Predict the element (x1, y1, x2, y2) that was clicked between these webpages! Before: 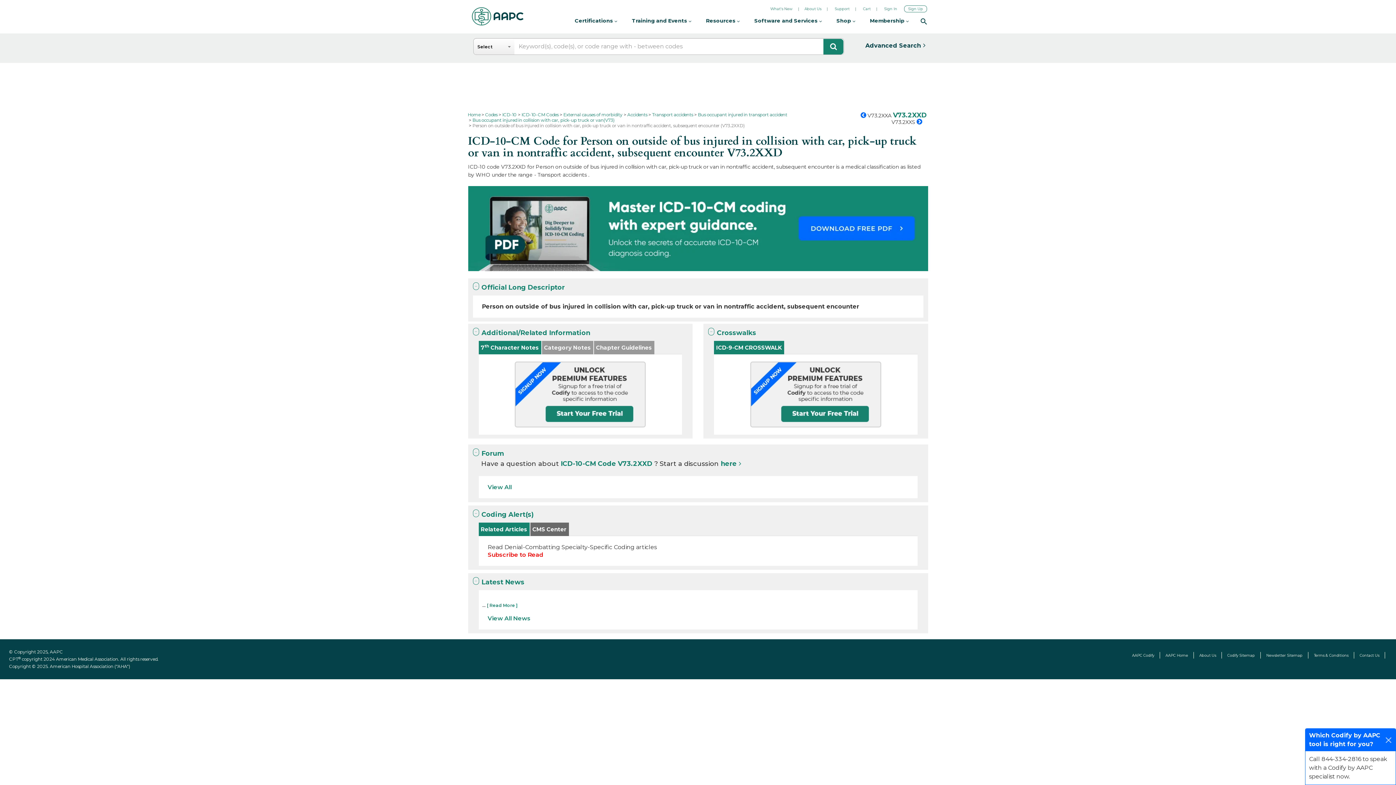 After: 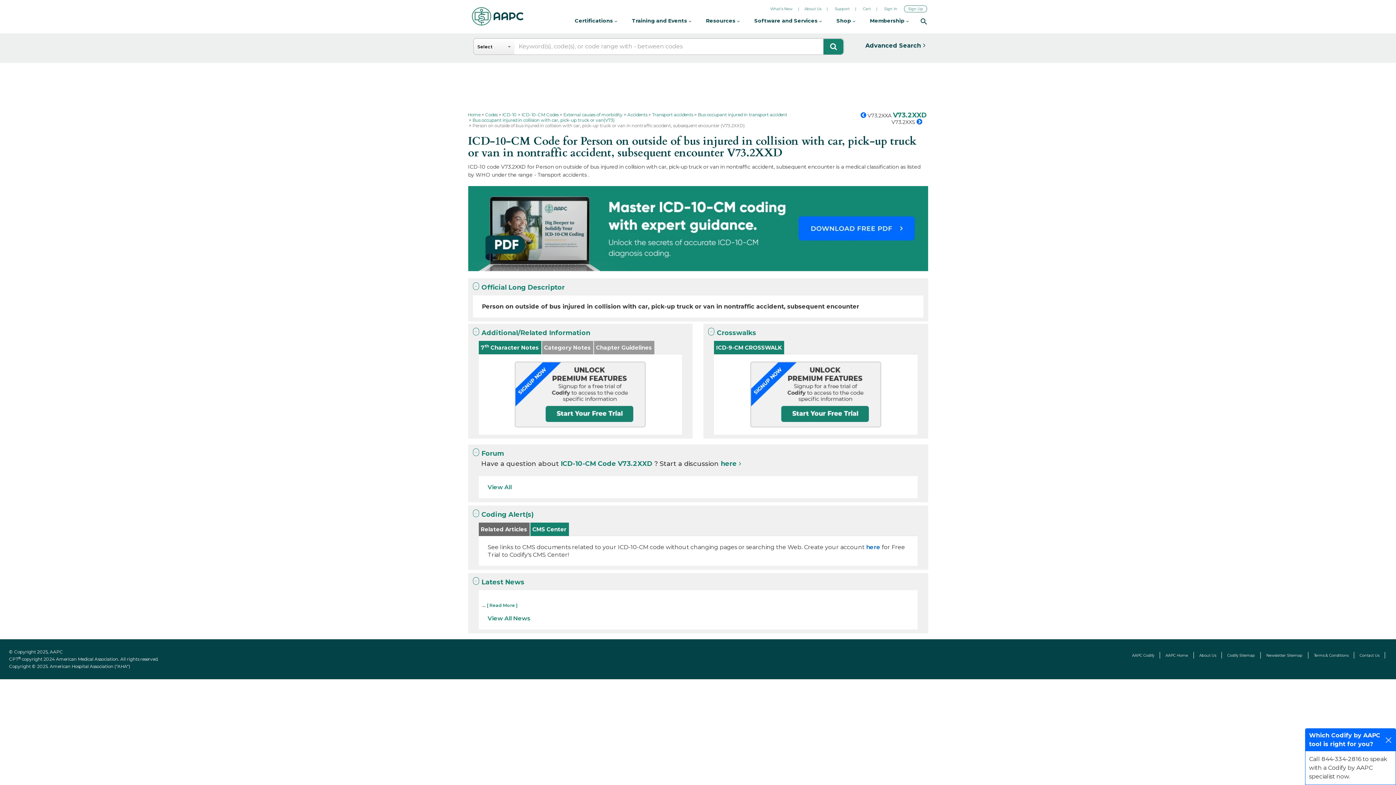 Action: bbox: (530, 522, 568, 536) label: CMS Center